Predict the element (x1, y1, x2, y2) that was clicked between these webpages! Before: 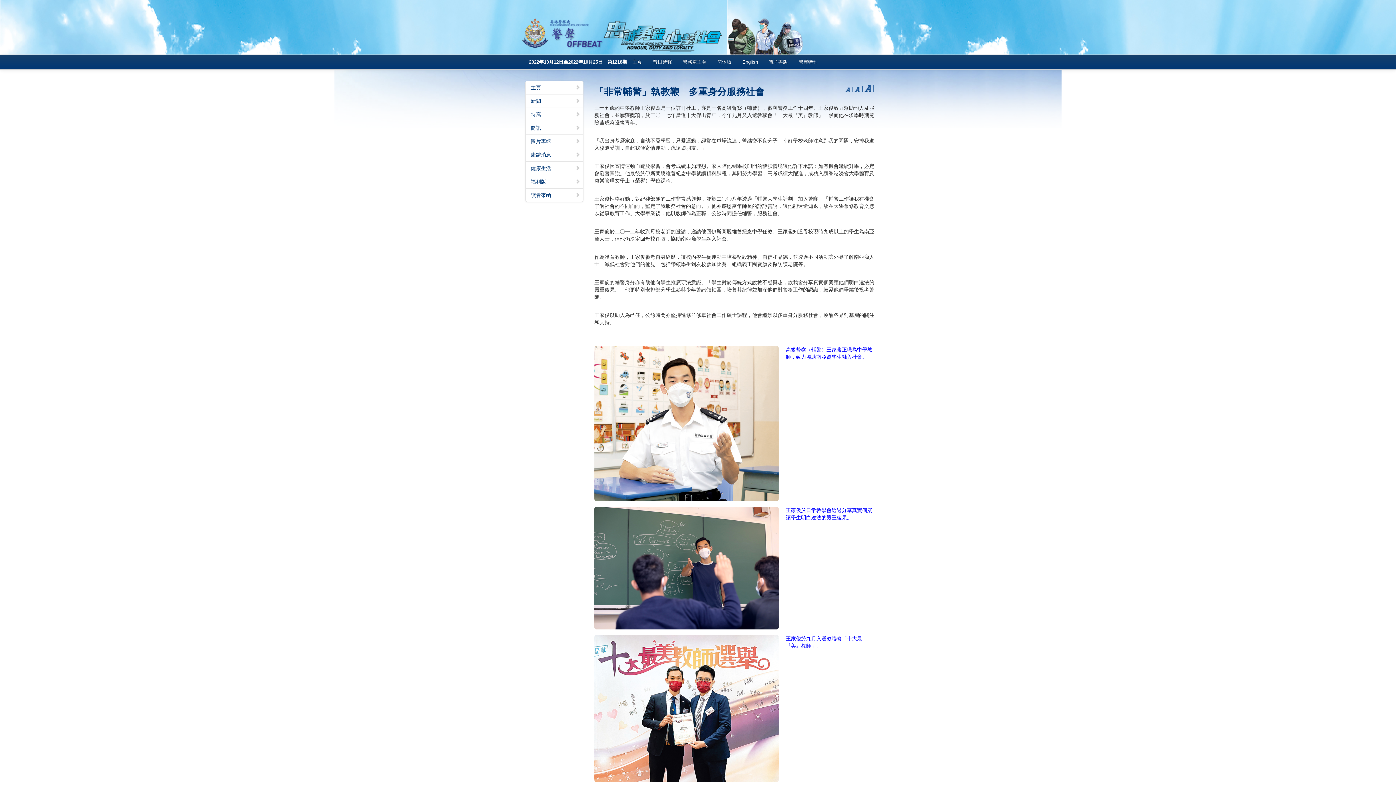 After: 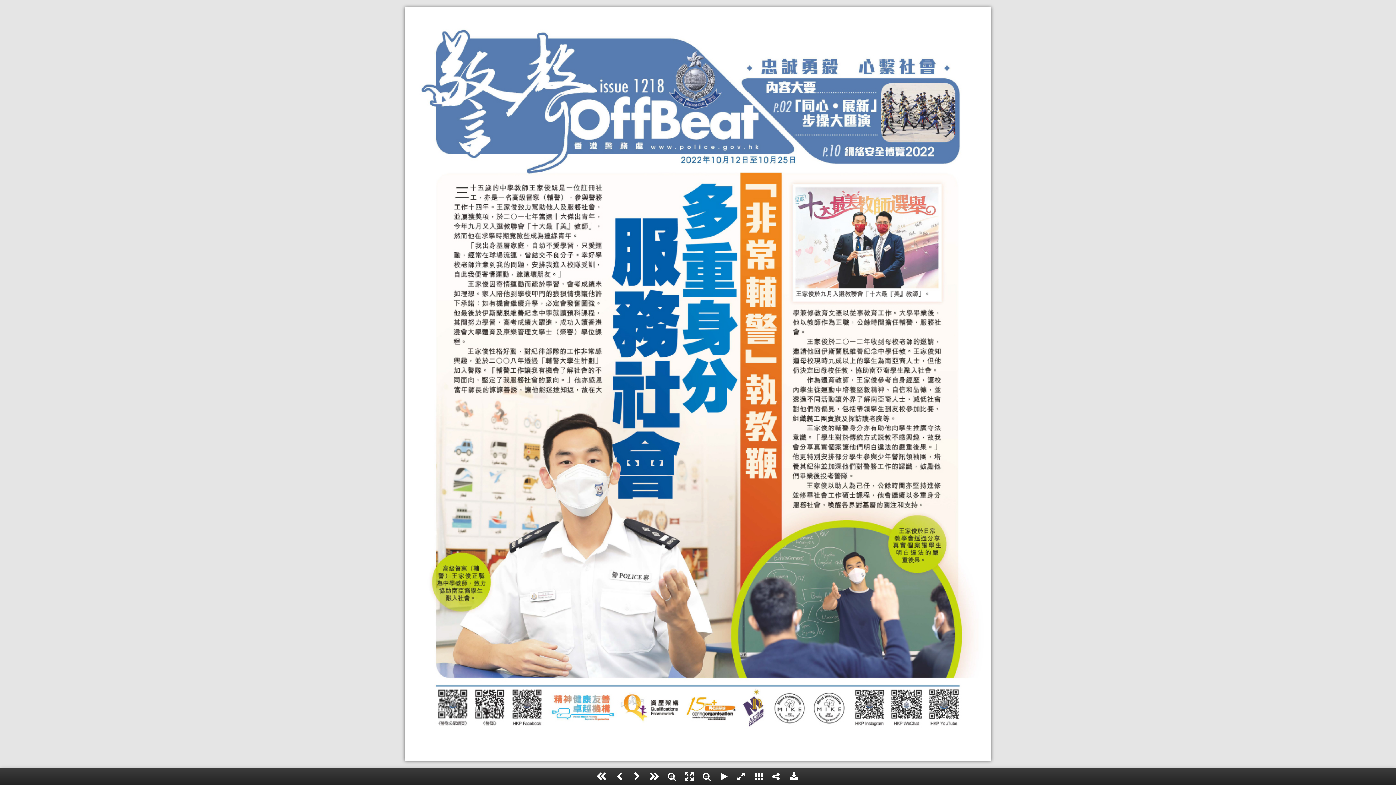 Action: label: 電子書版 bbox: (763, 54, 793, 69)